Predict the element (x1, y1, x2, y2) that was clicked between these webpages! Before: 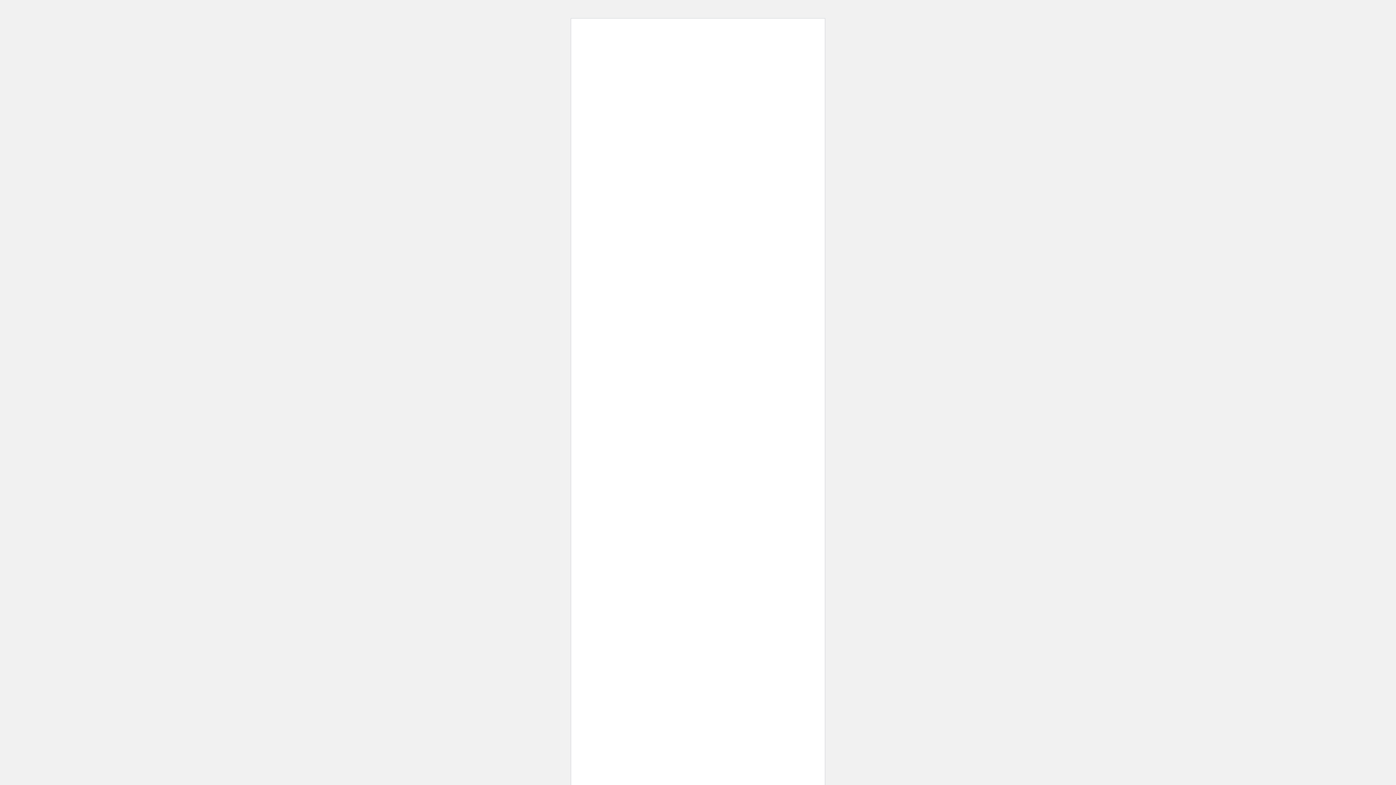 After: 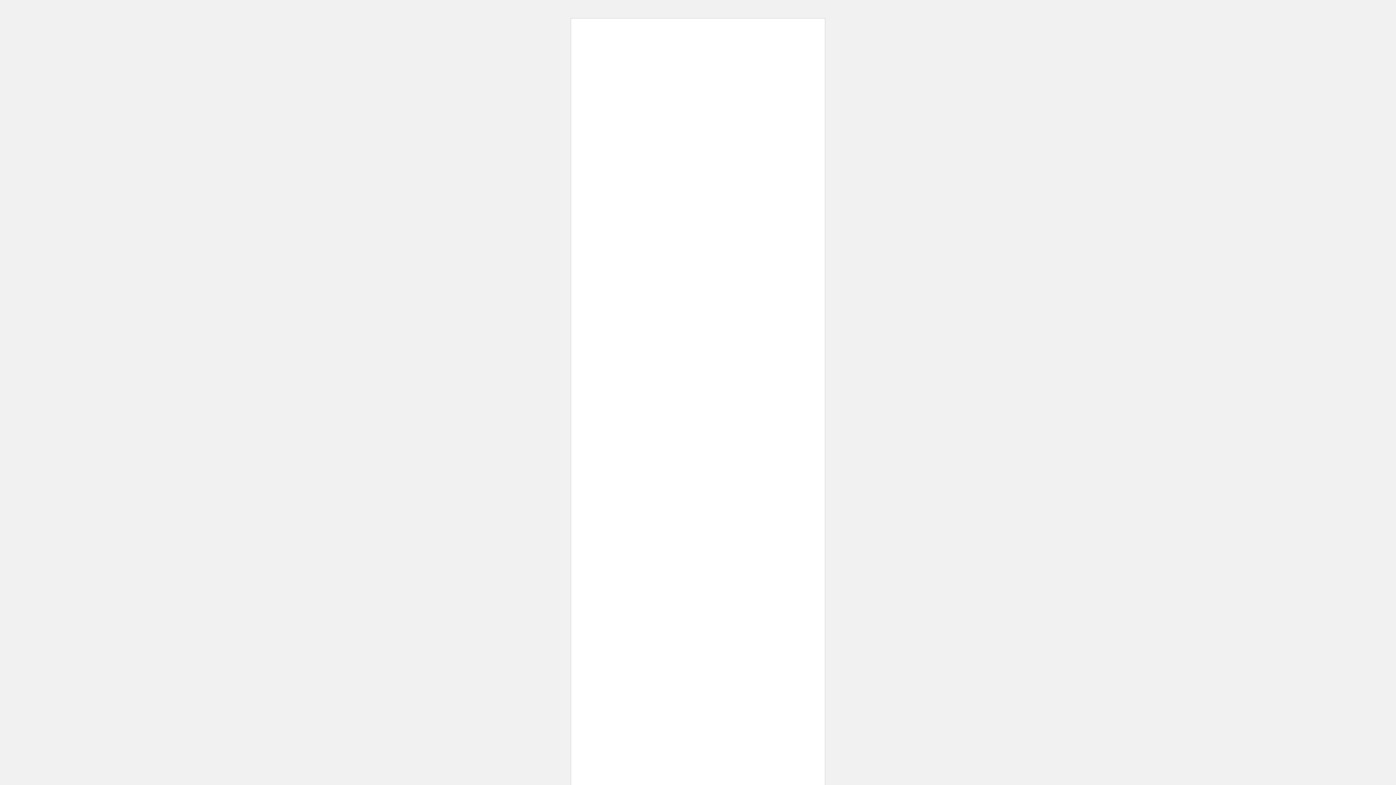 Action: label: HEM & LIVSSTIL bbox: (588, 67, 624, 86)